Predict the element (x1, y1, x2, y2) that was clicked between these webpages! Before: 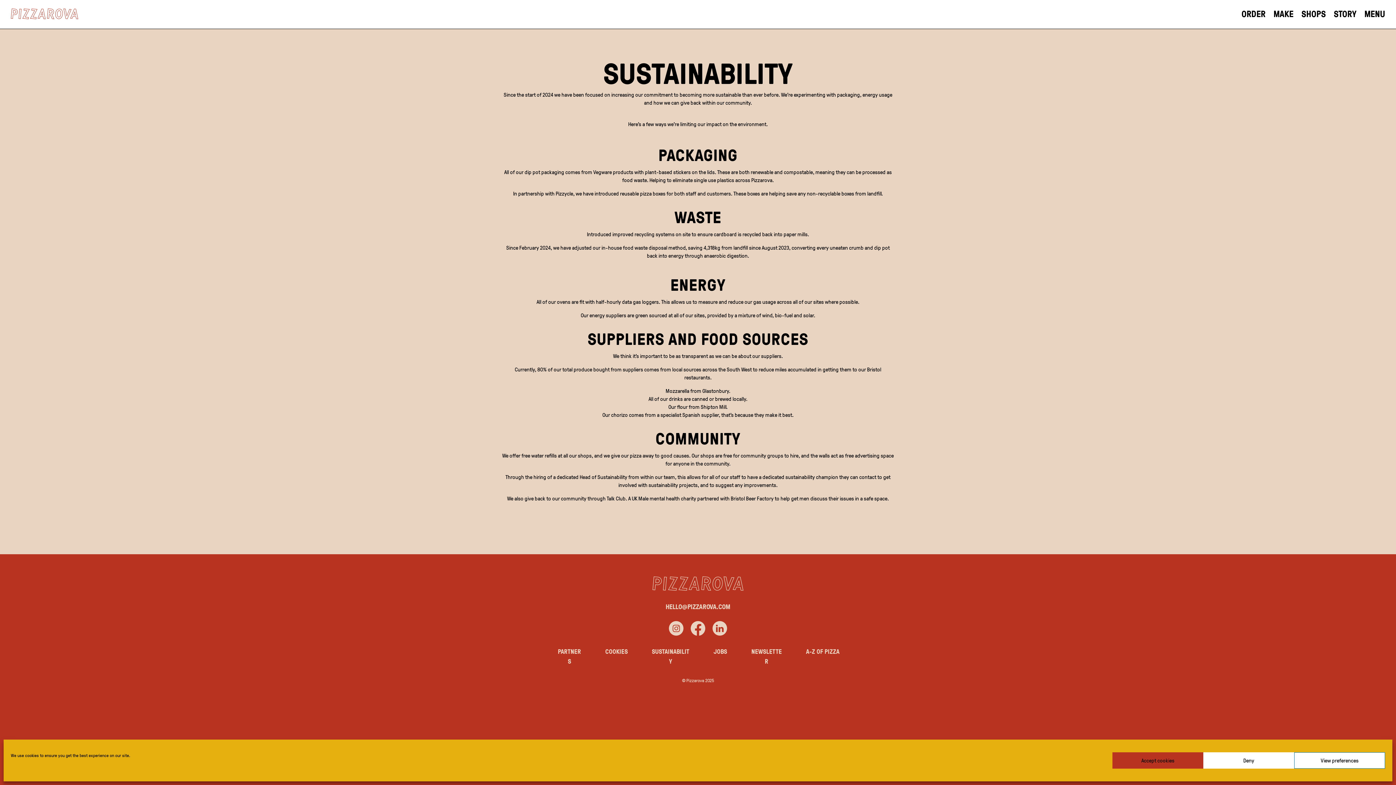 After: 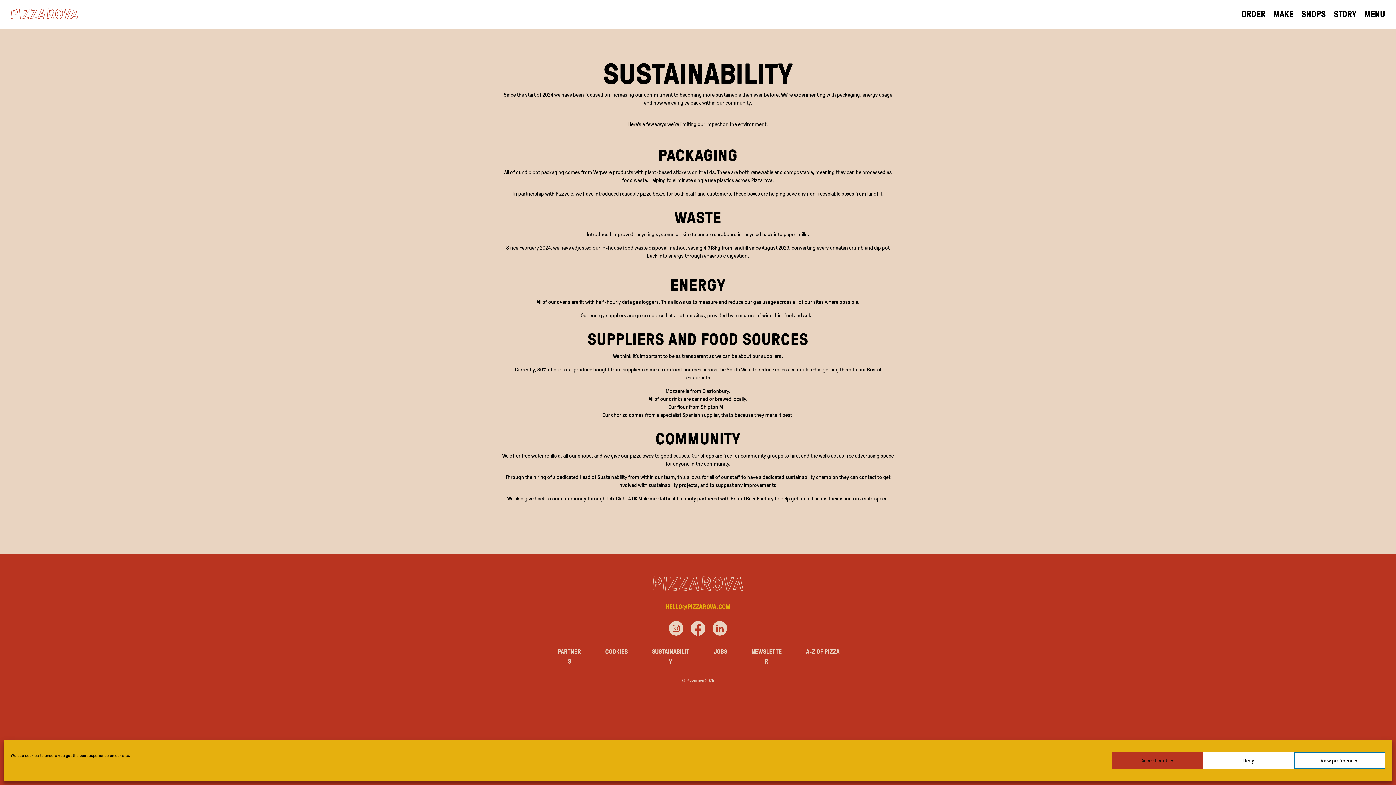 Action: label: HELLO@PIZZAROVA.COM bbox: (665, 602, 730, 611)